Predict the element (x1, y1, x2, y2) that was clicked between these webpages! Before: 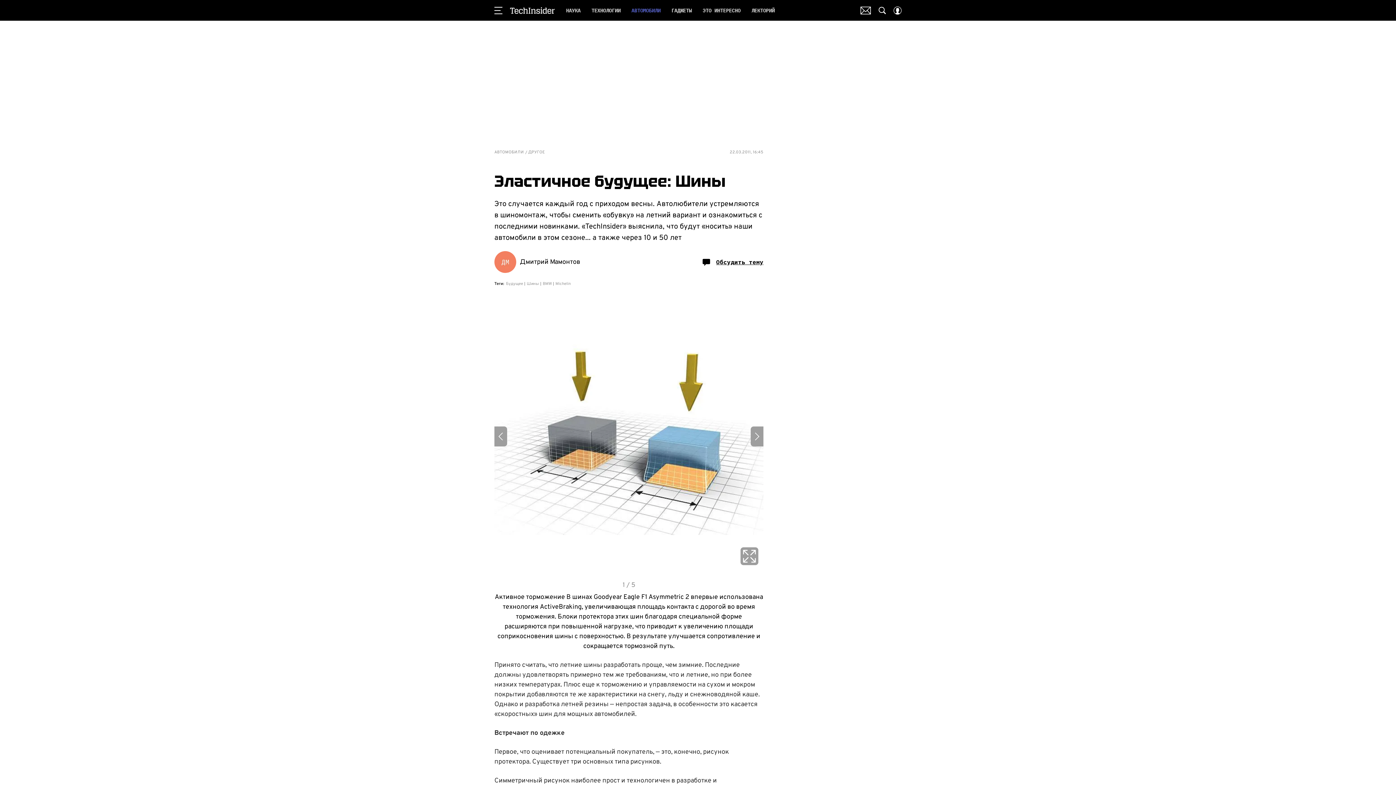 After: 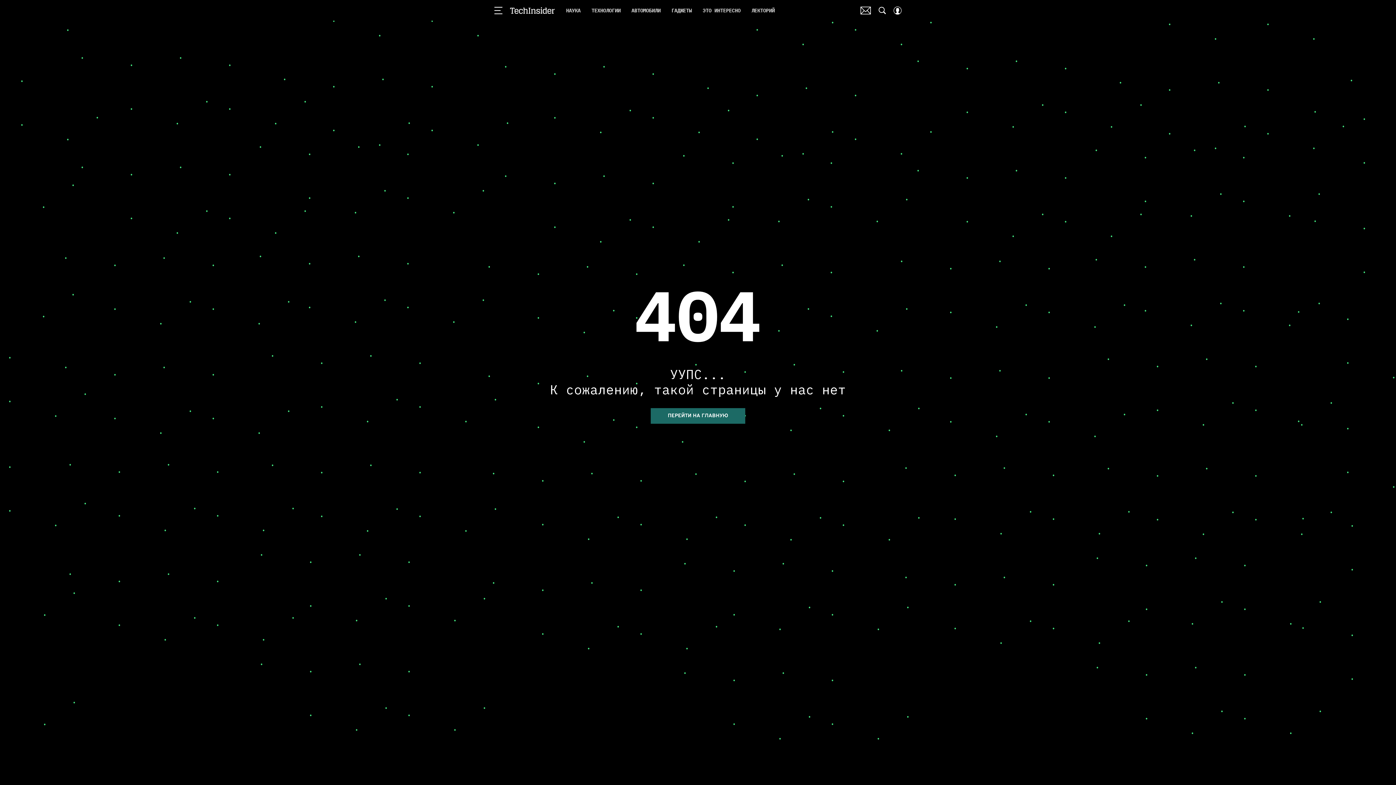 Action: bbox: (506, 280, 523, 287) label: Будущее